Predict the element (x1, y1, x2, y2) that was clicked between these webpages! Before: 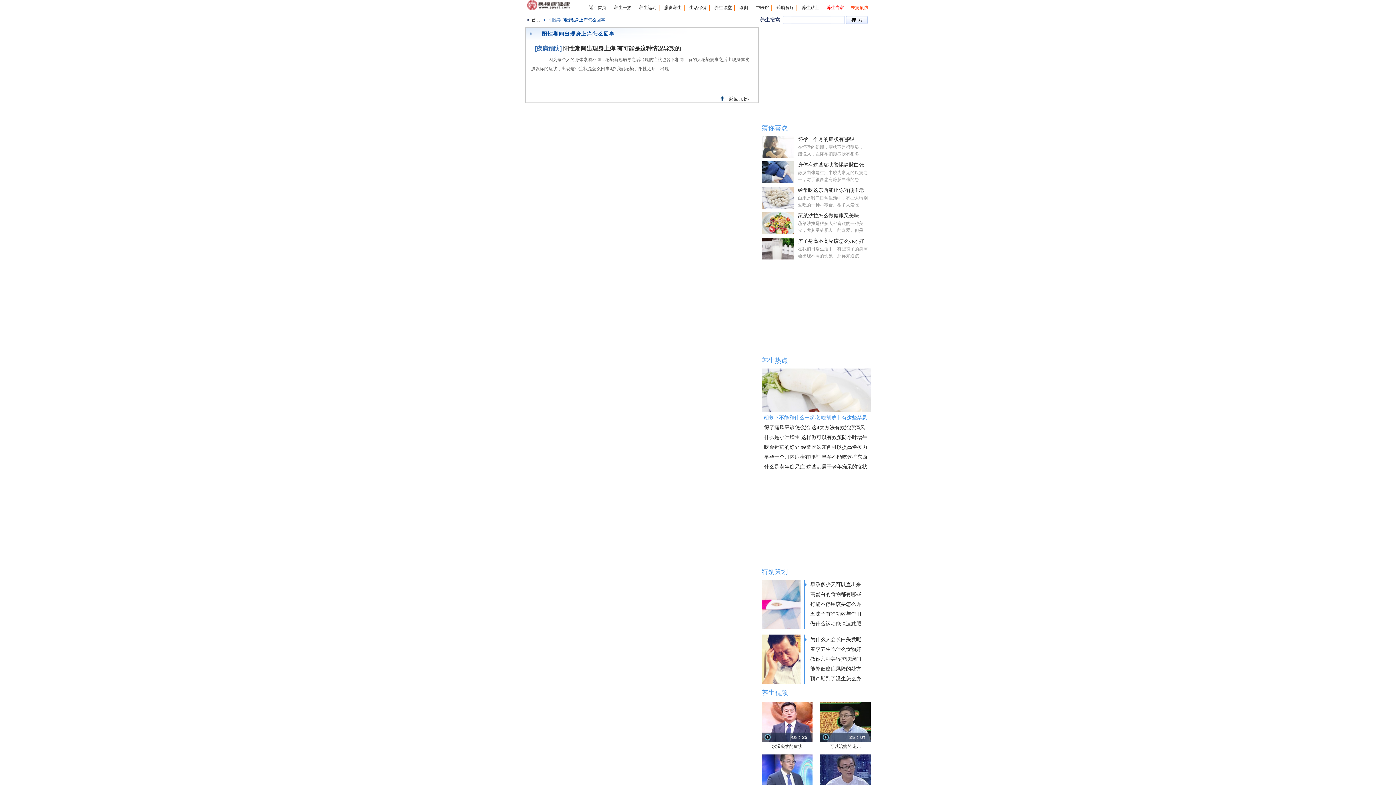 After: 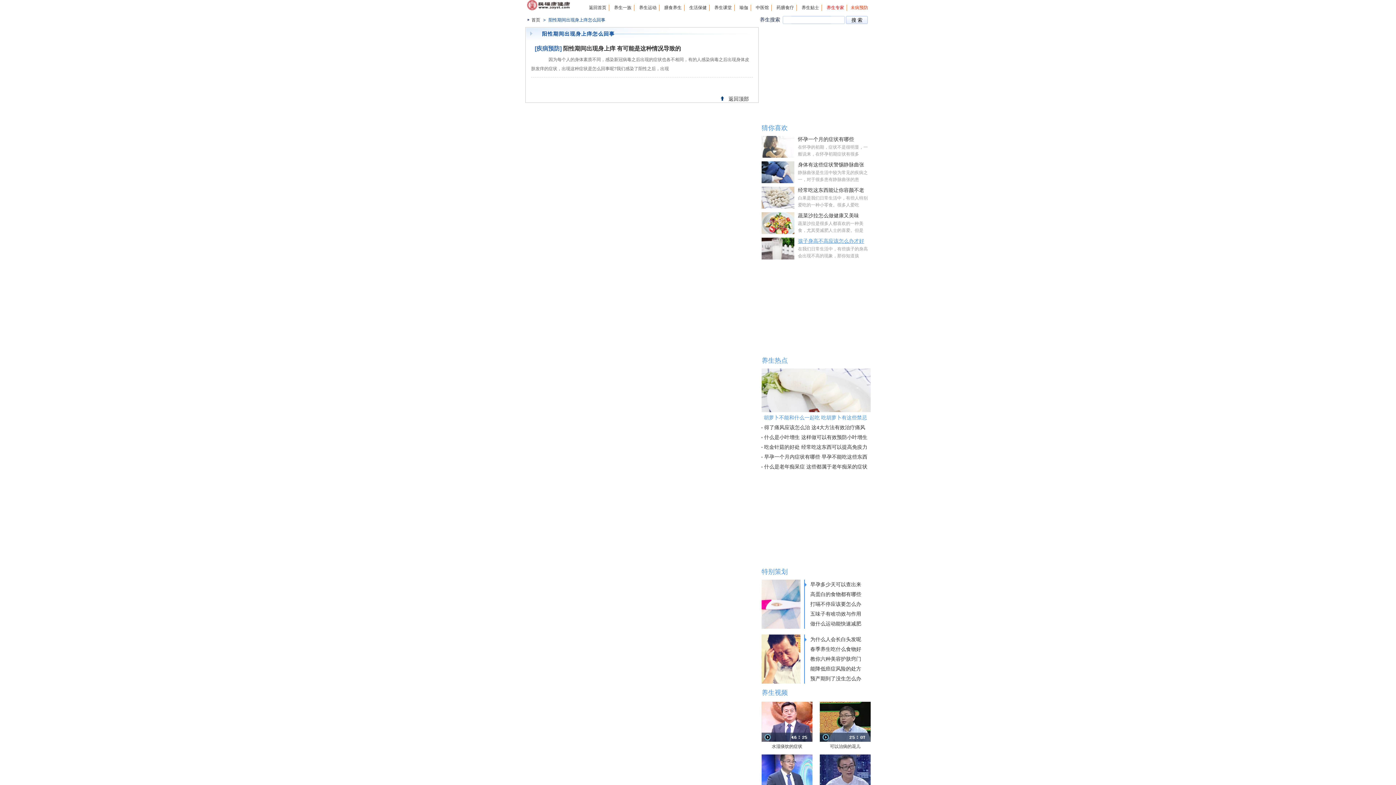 Action: label: 孩子身高不高应该怎么办才好 bbox: (798, 238, 864, 244)